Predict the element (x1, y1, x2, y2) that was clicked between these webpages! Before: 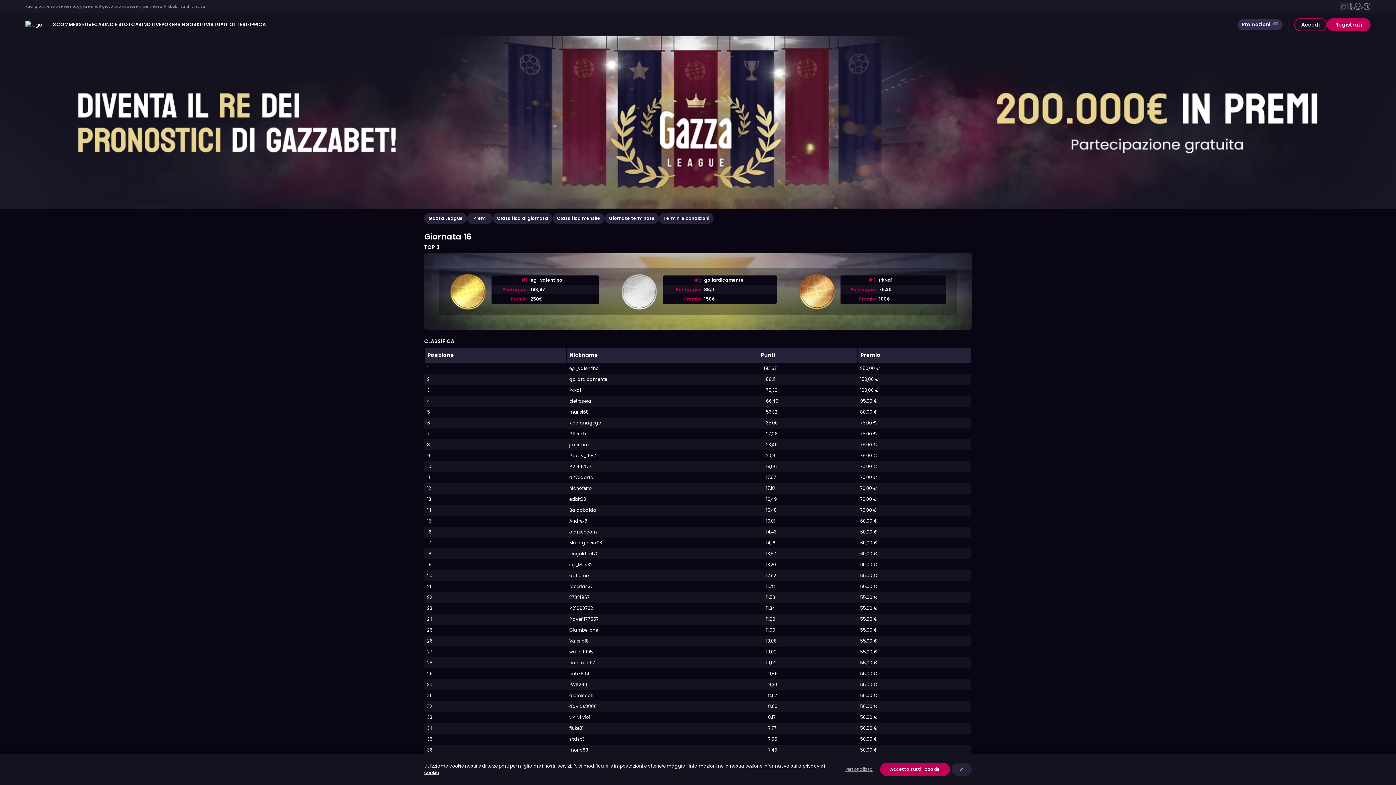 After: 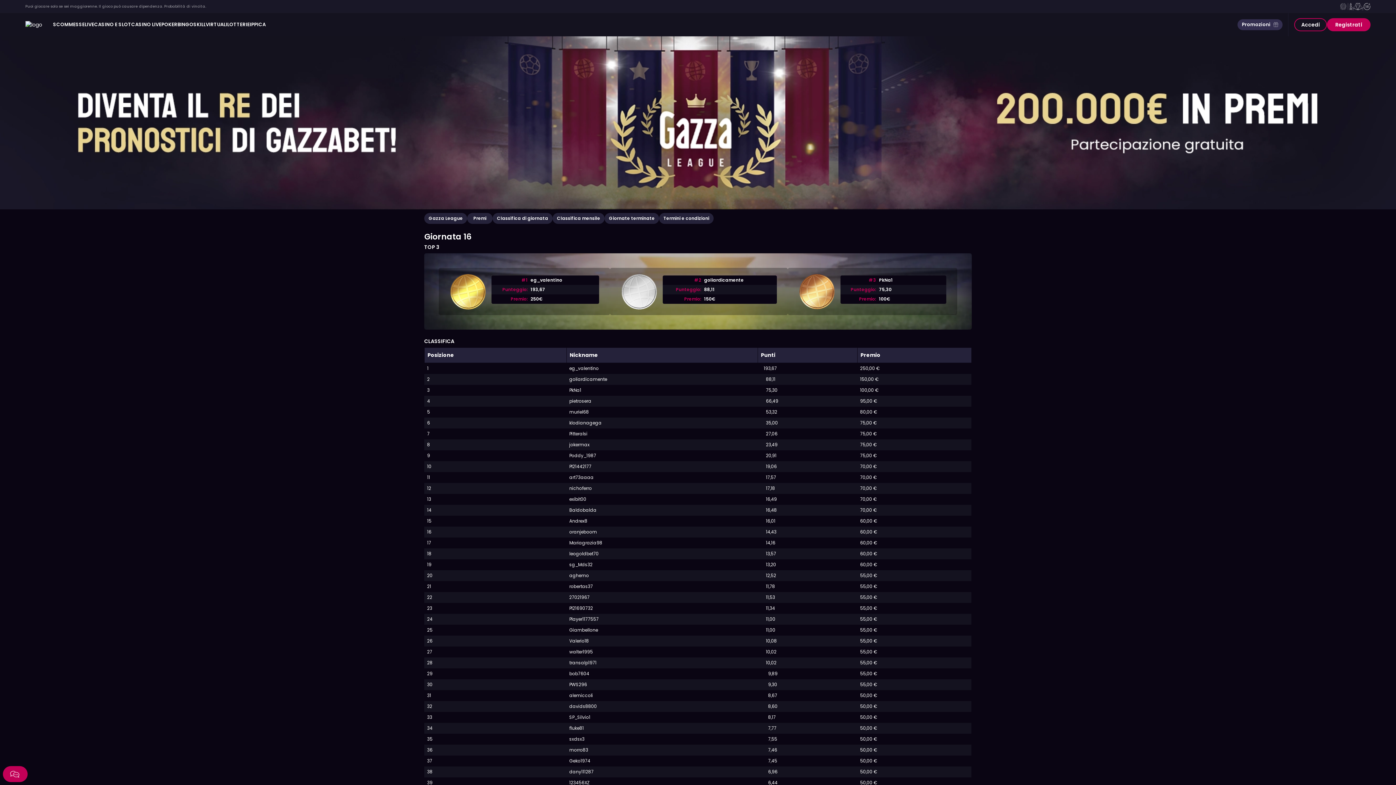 Action: label: Accetta tutti i cookie bbox: (880, 763, 950, 776)